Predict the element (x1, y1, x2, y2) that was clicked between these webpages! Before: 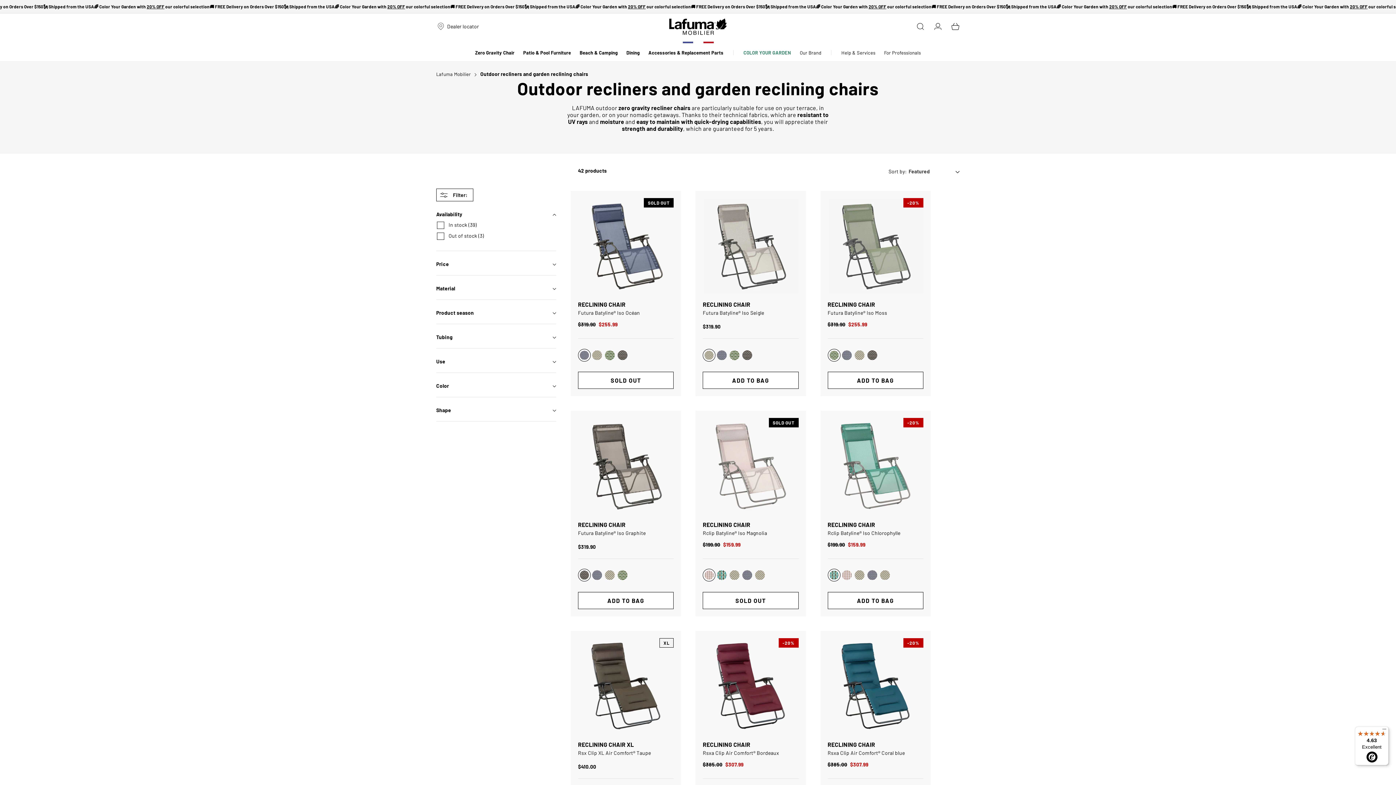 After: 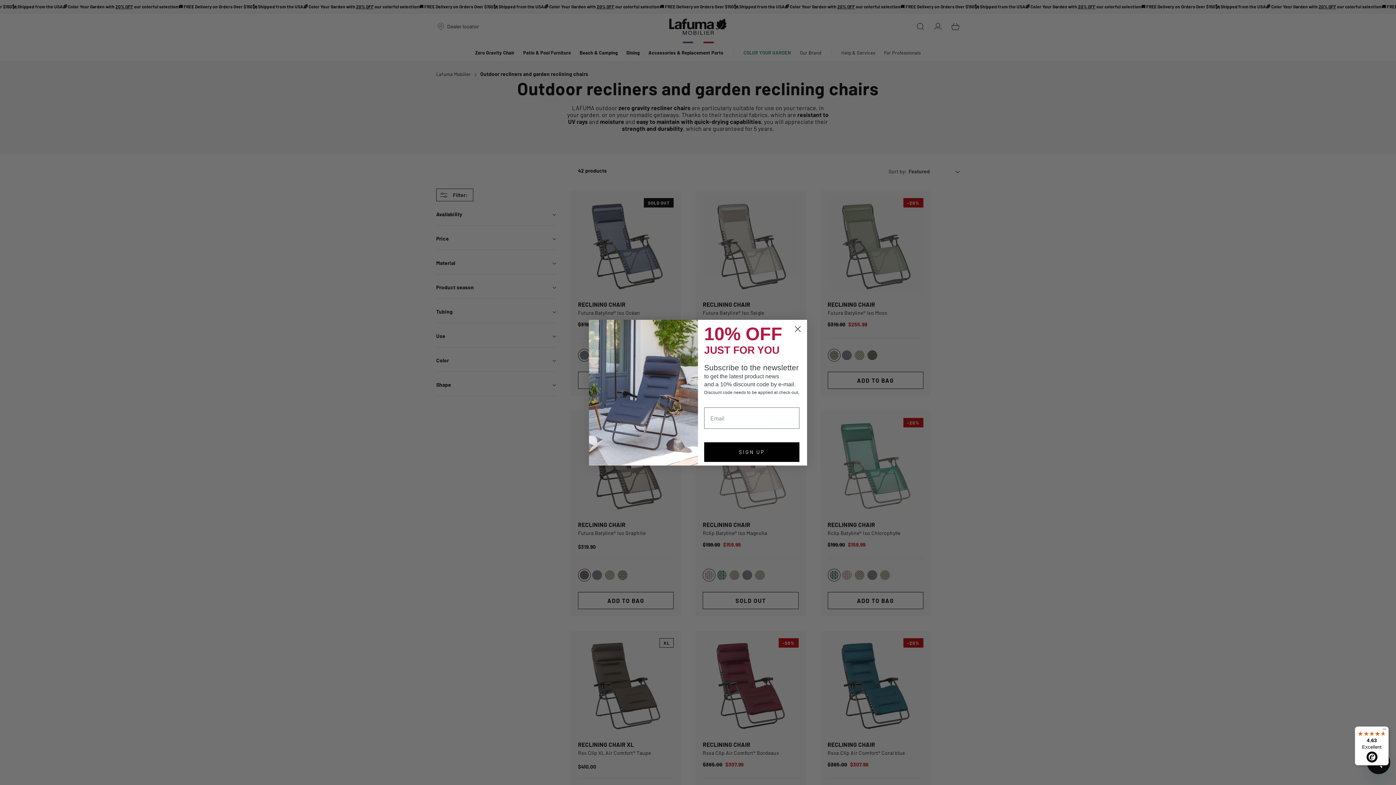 Action: label: Availability (0 selected) bbox: (436, 210, 556, 218)